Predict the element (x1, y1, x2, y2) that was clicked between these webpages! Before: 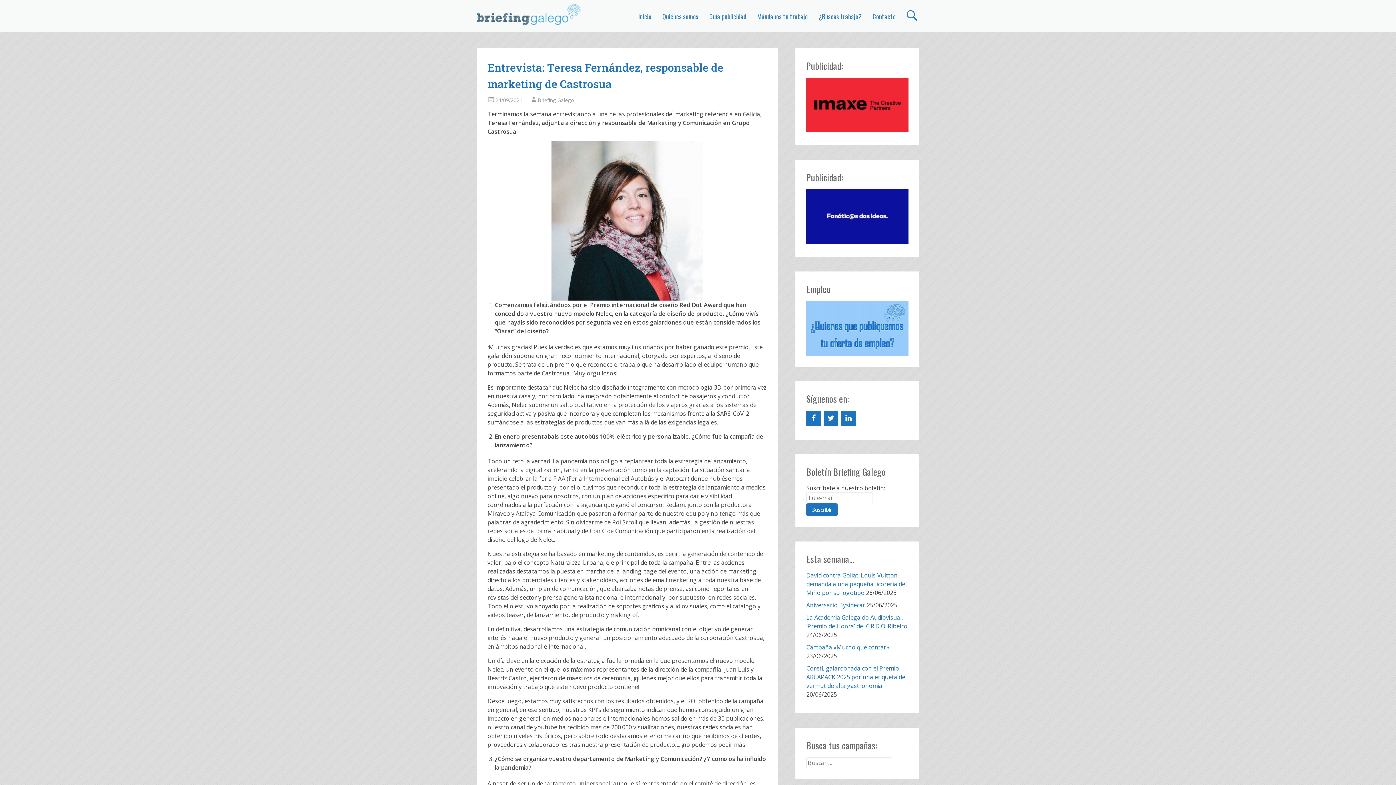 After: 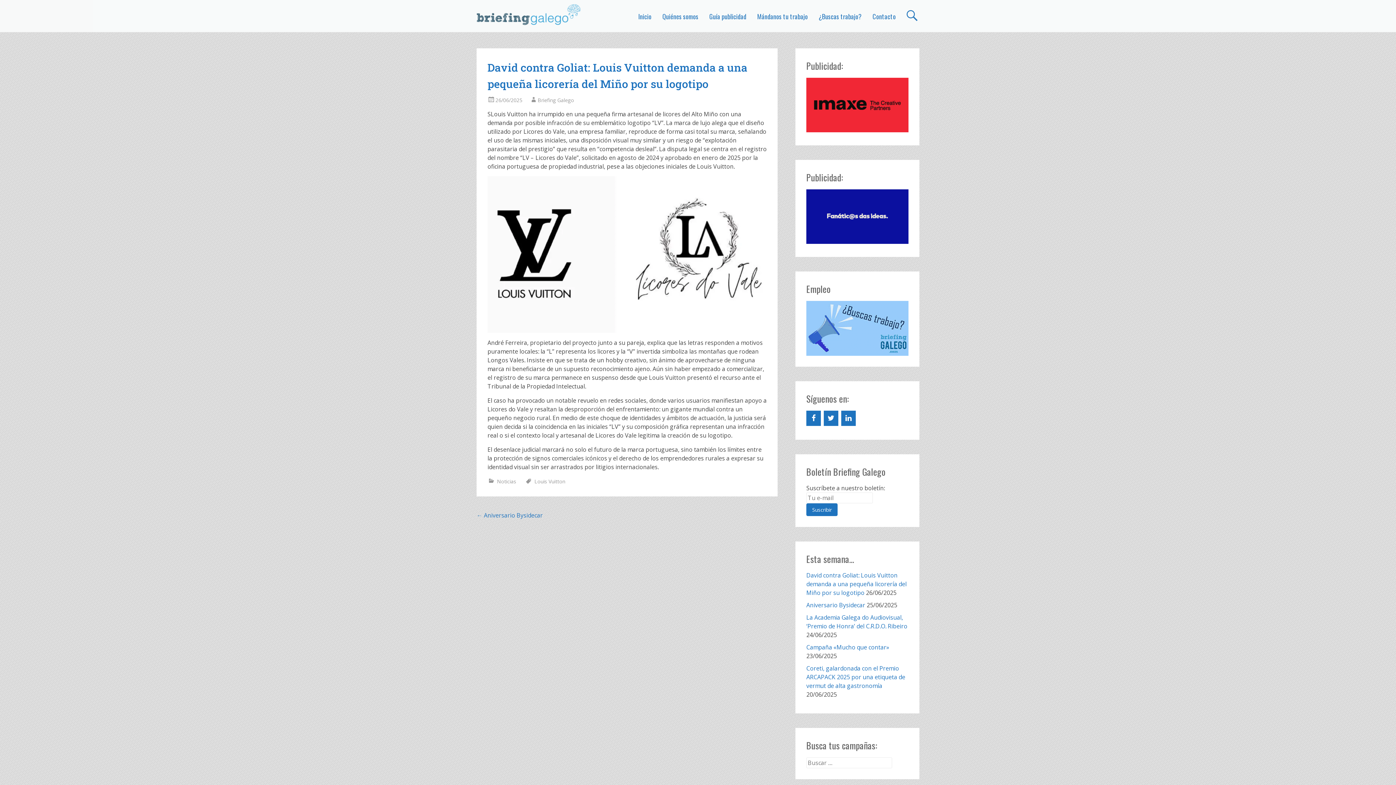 Action: label: David contra Goliat: Louis Vuitton demanda a una pequeña licorería del Miño por su logotipo bbox: (806, 571, 906, 596)